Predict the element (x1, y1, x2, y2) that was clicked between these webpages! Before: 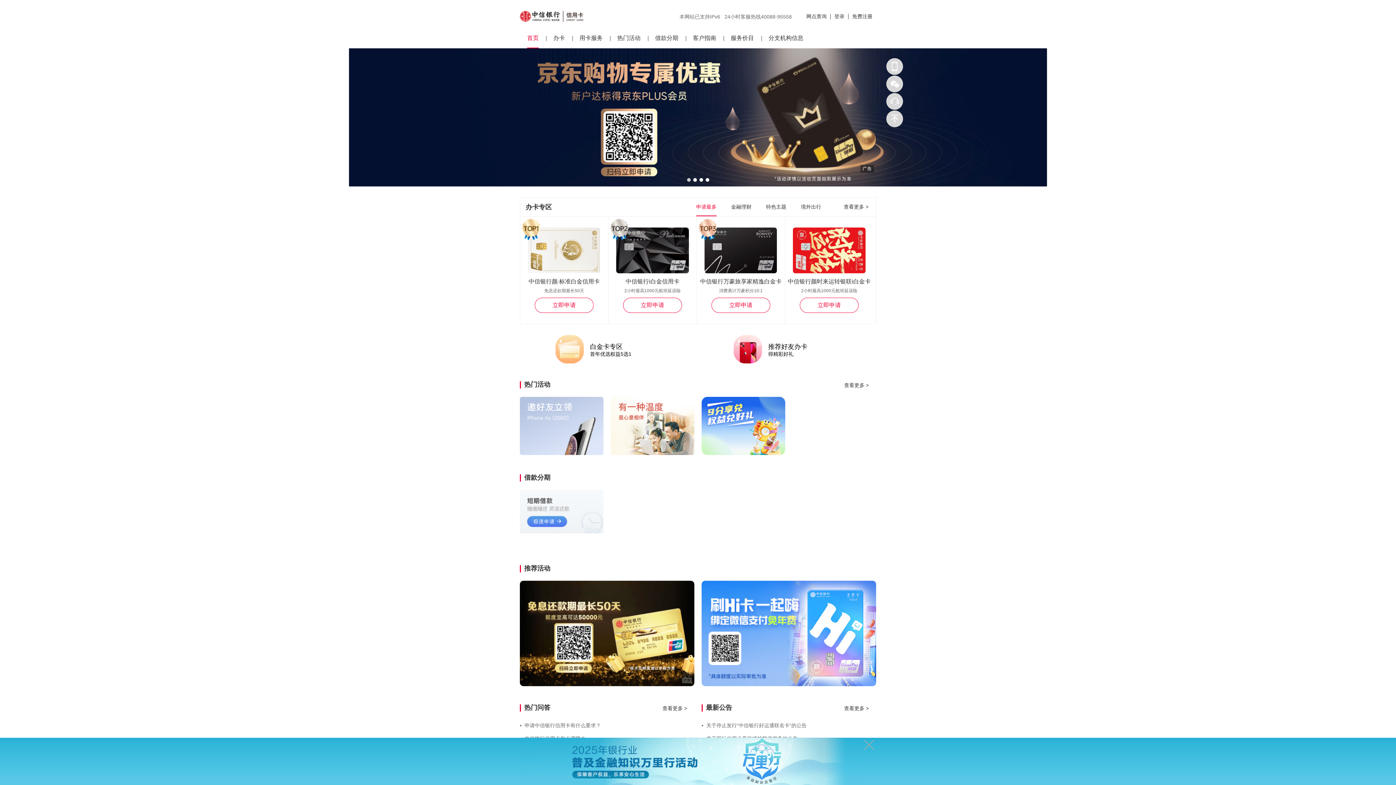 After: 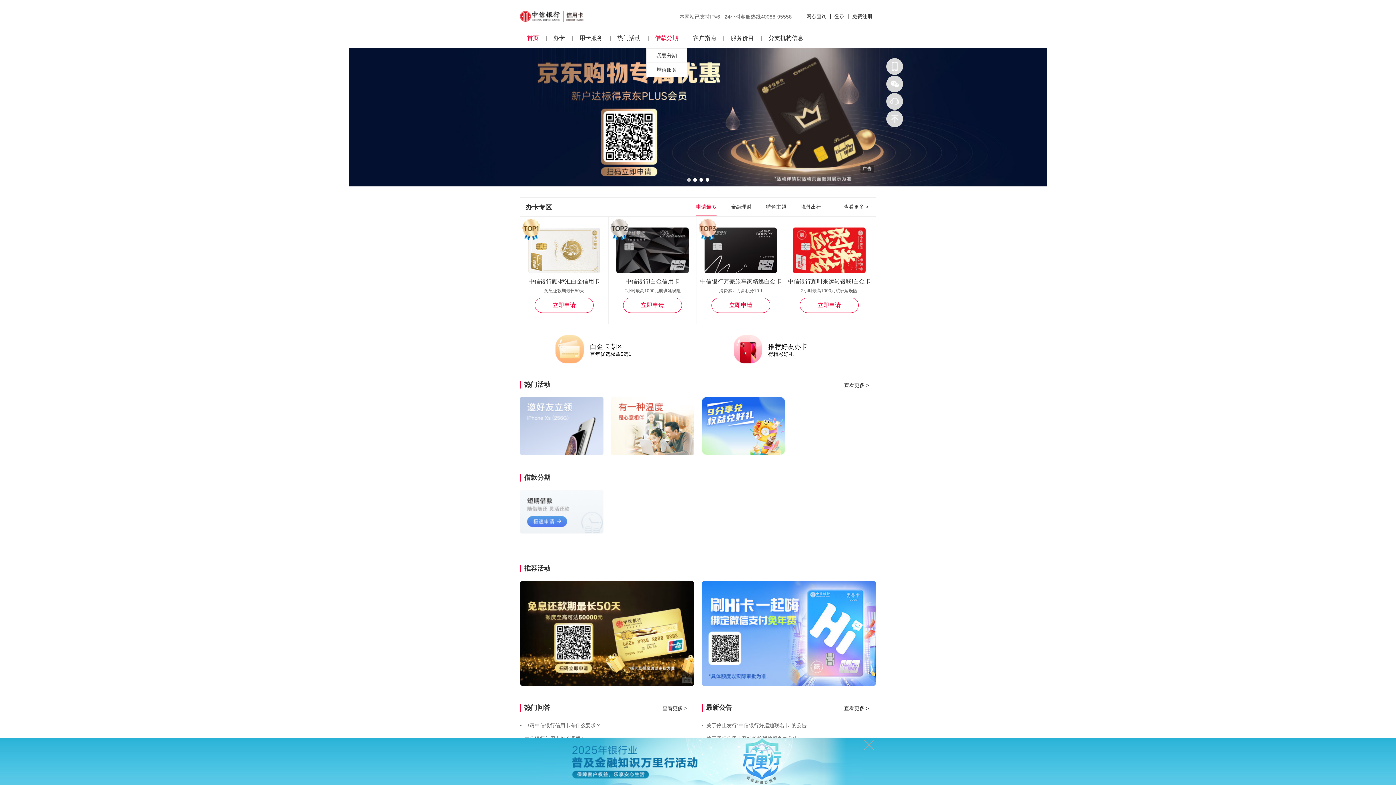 Action: bbox: (655, 33, 678, 47) label: 借款分期